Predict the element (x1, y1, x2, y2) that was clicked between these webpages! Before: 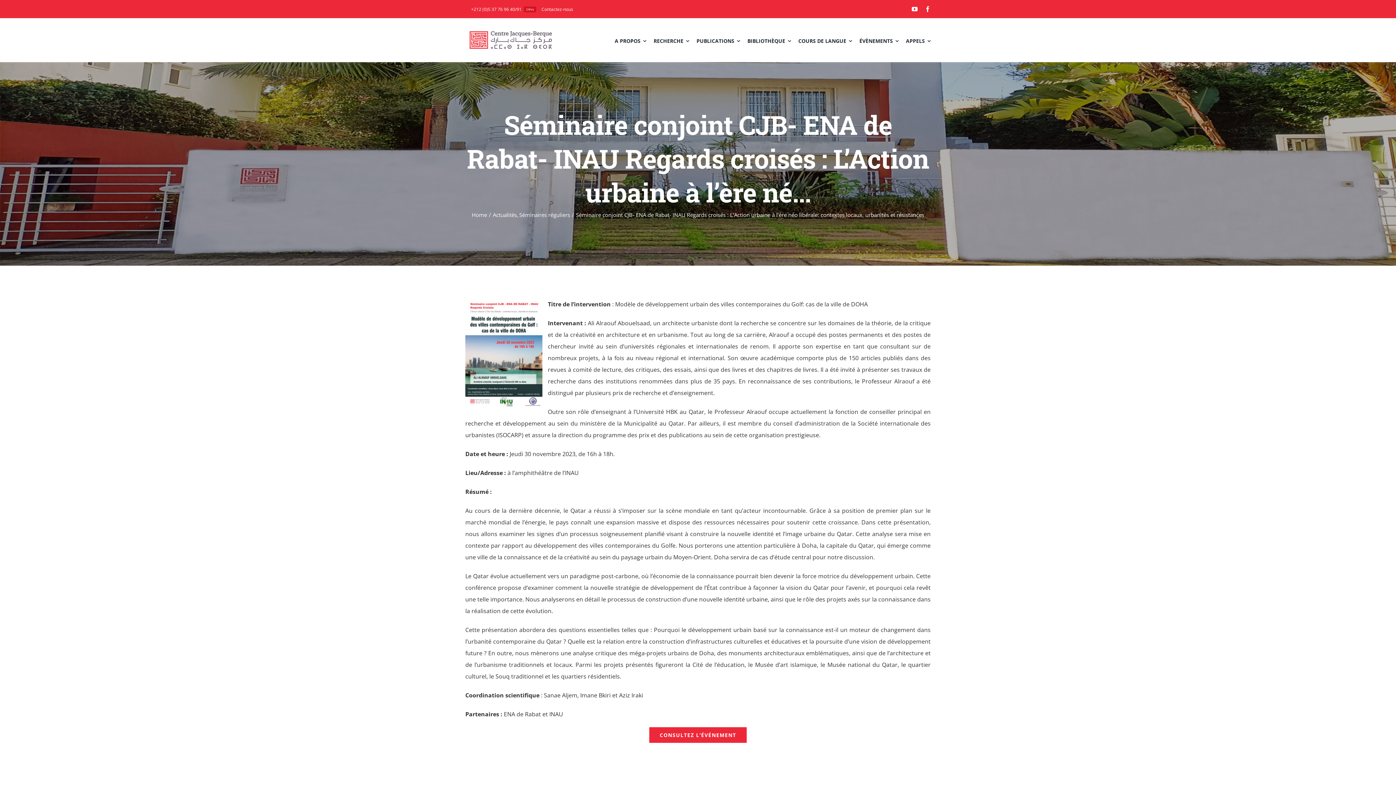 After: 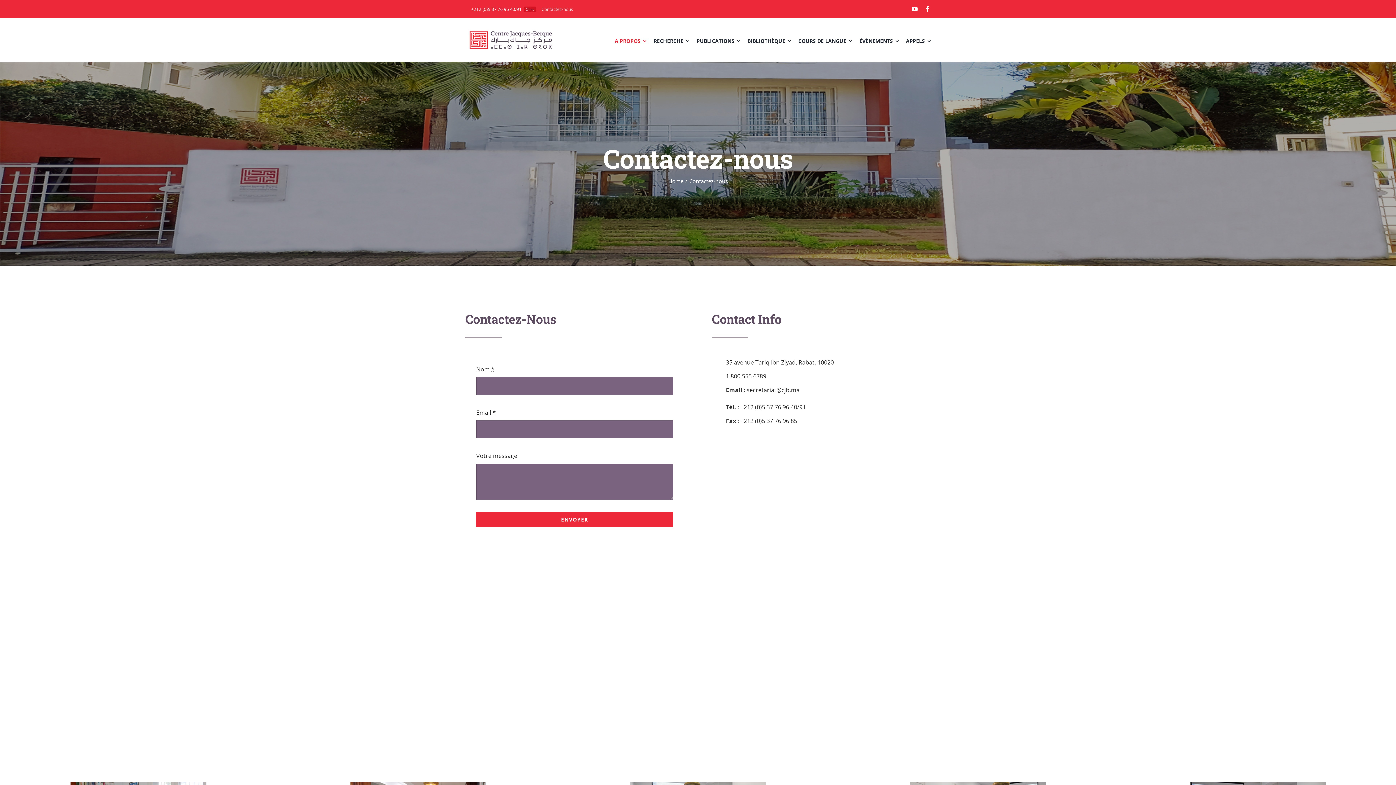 Action: label: Contactez-nous bbox: (541, 0, 573, 18)